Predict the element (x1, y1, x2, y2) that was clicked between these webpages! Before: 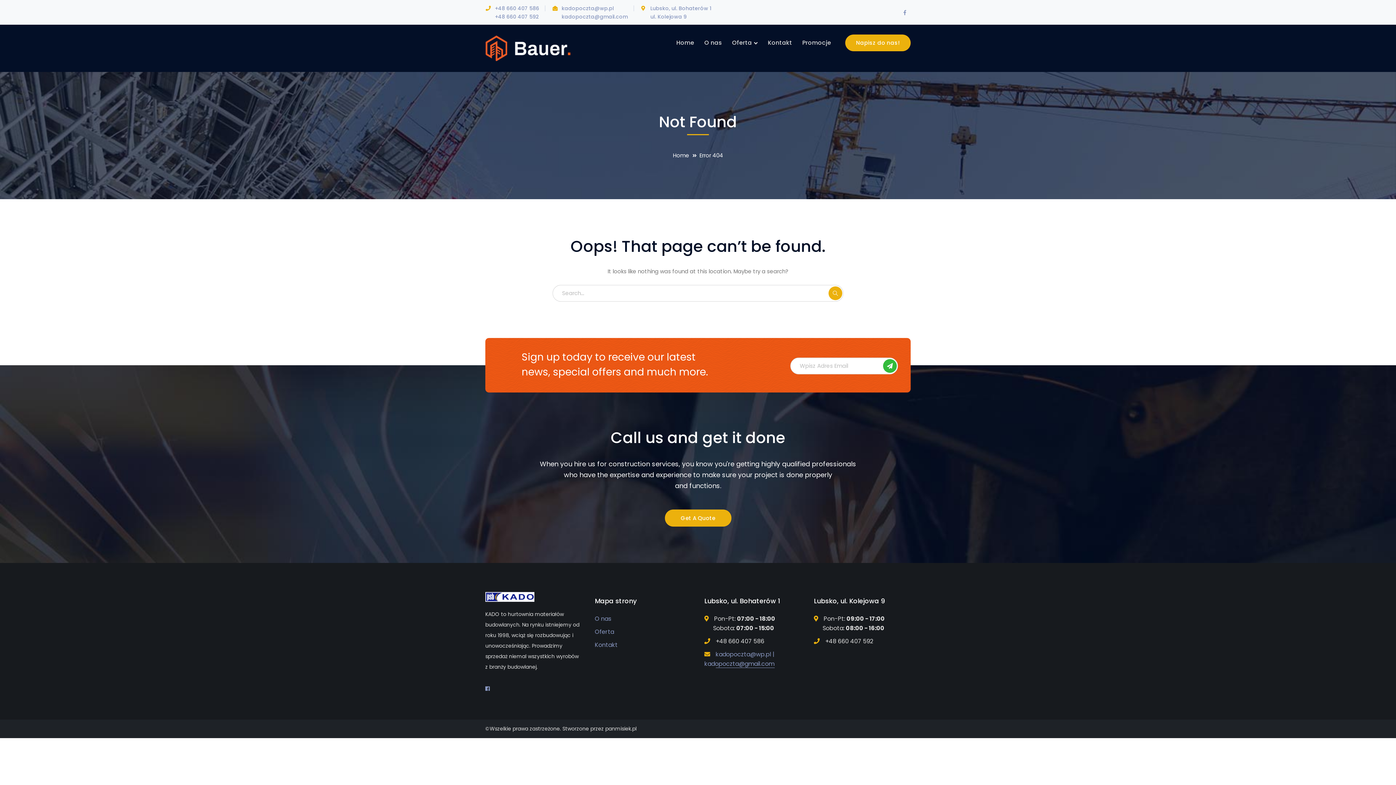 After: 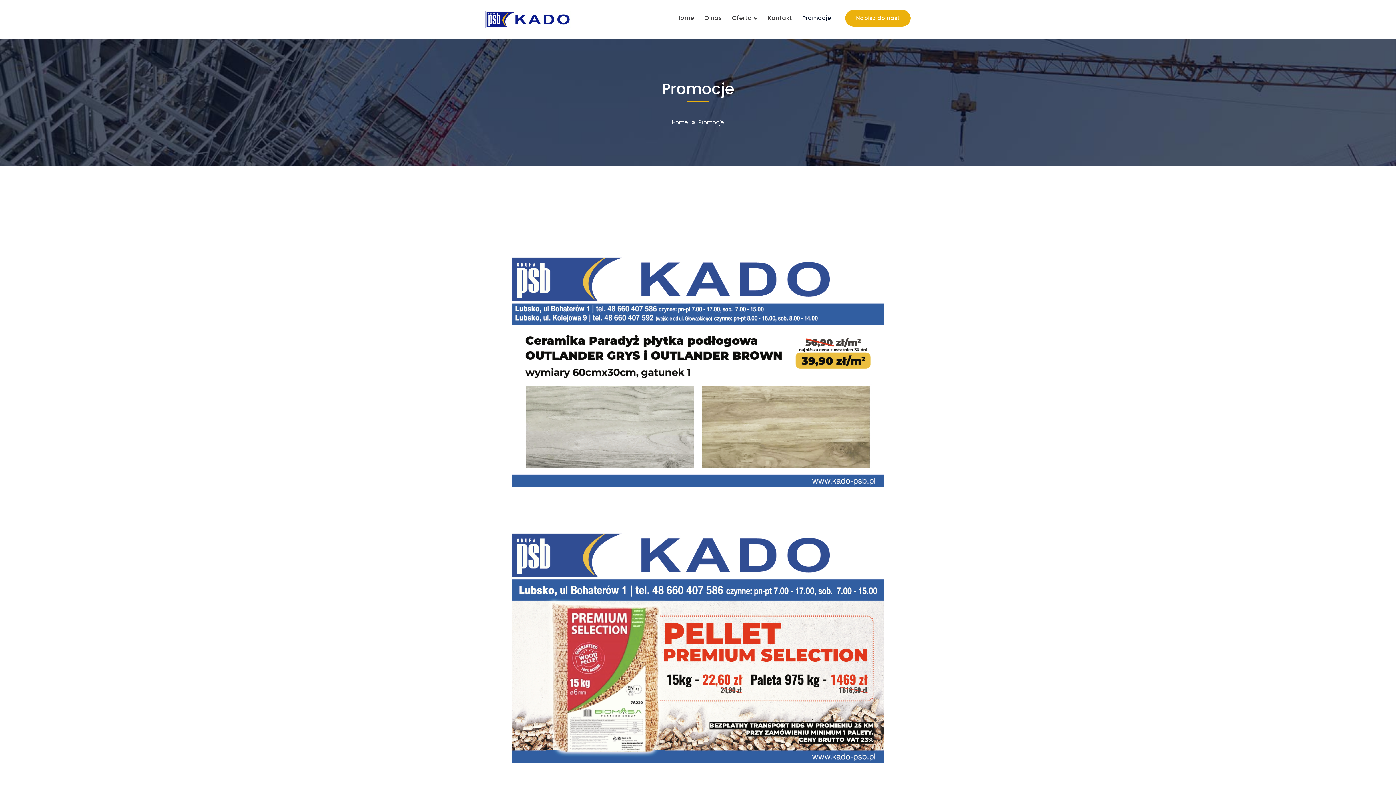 Action: label: Promocje bbox: (802, 24, 831, 61)